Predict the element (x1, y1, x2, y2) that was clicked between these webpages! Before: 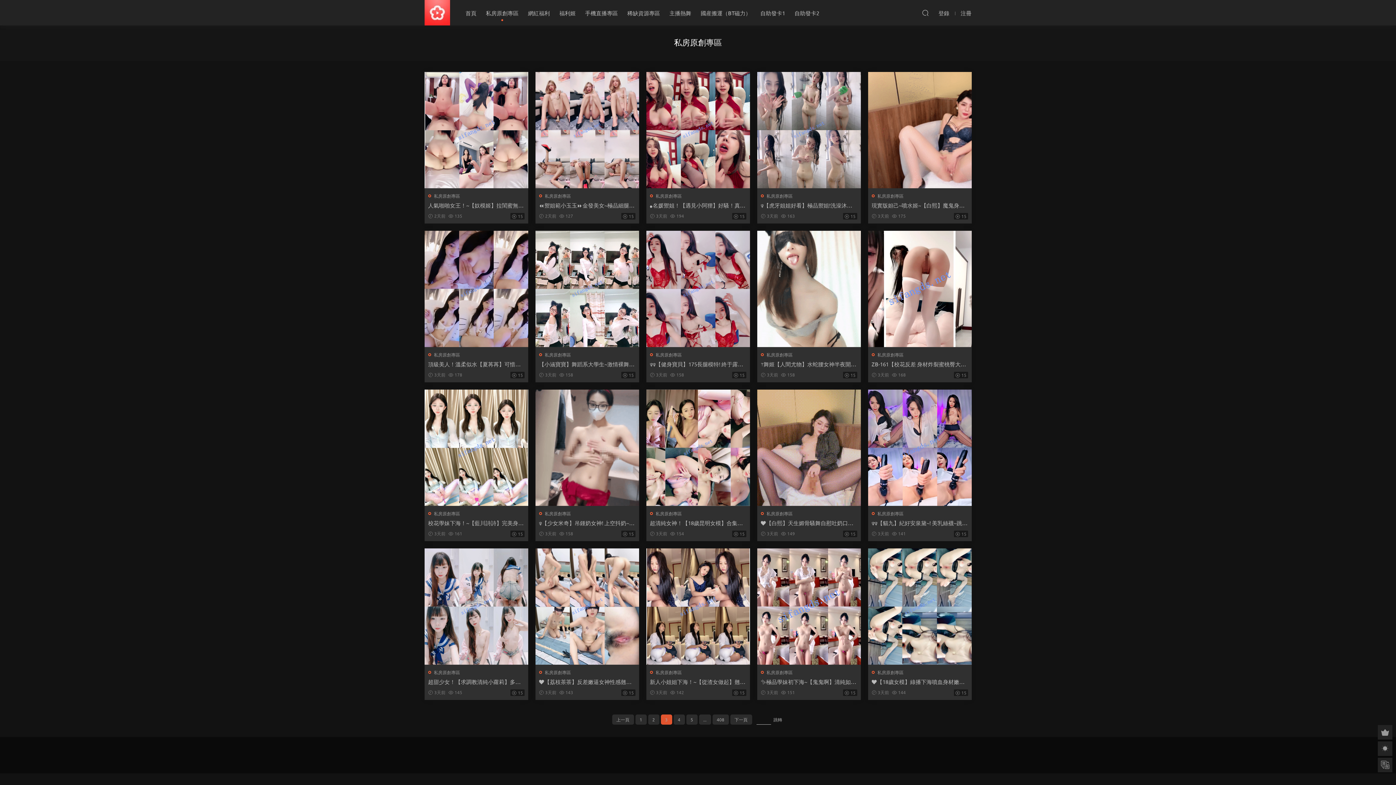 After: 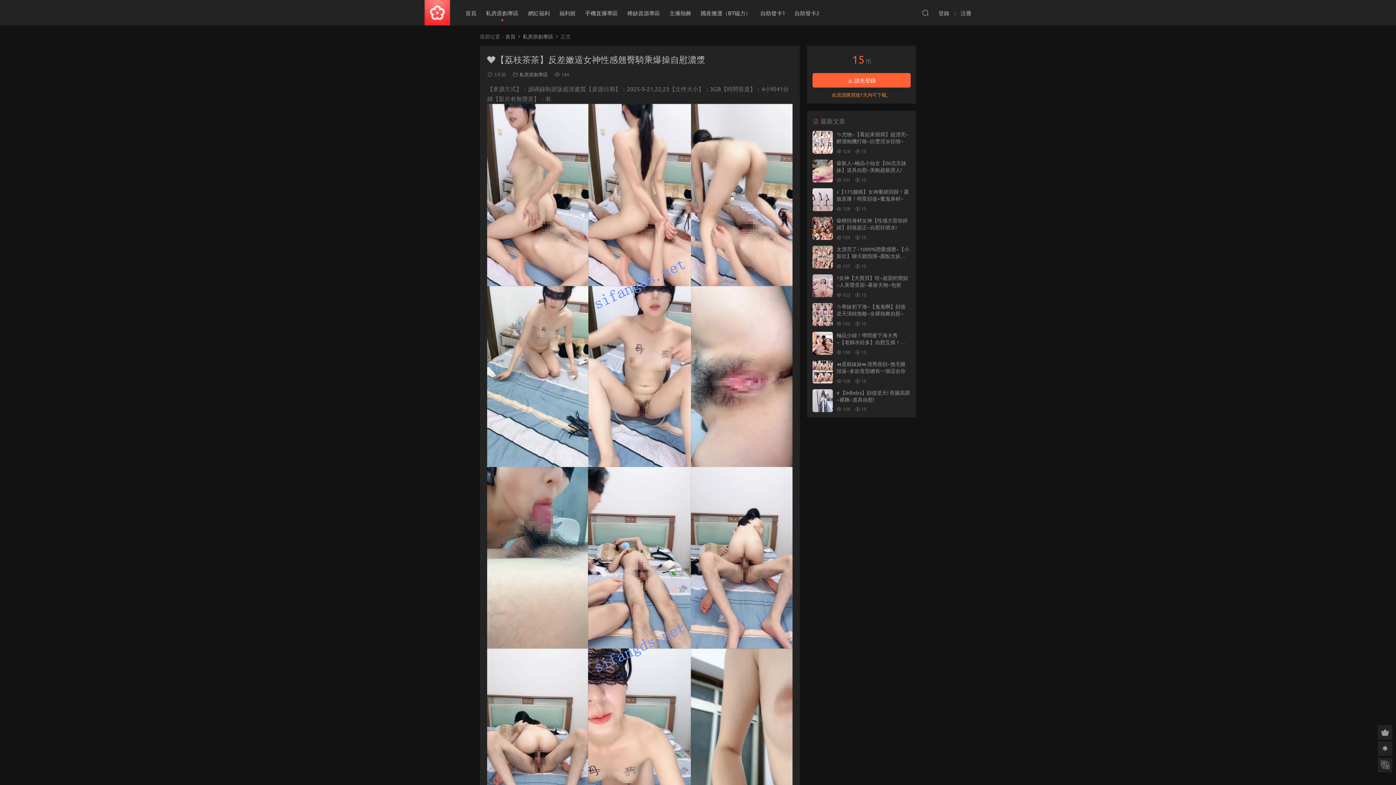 Action: bbox: (535, 548, 639, 665)